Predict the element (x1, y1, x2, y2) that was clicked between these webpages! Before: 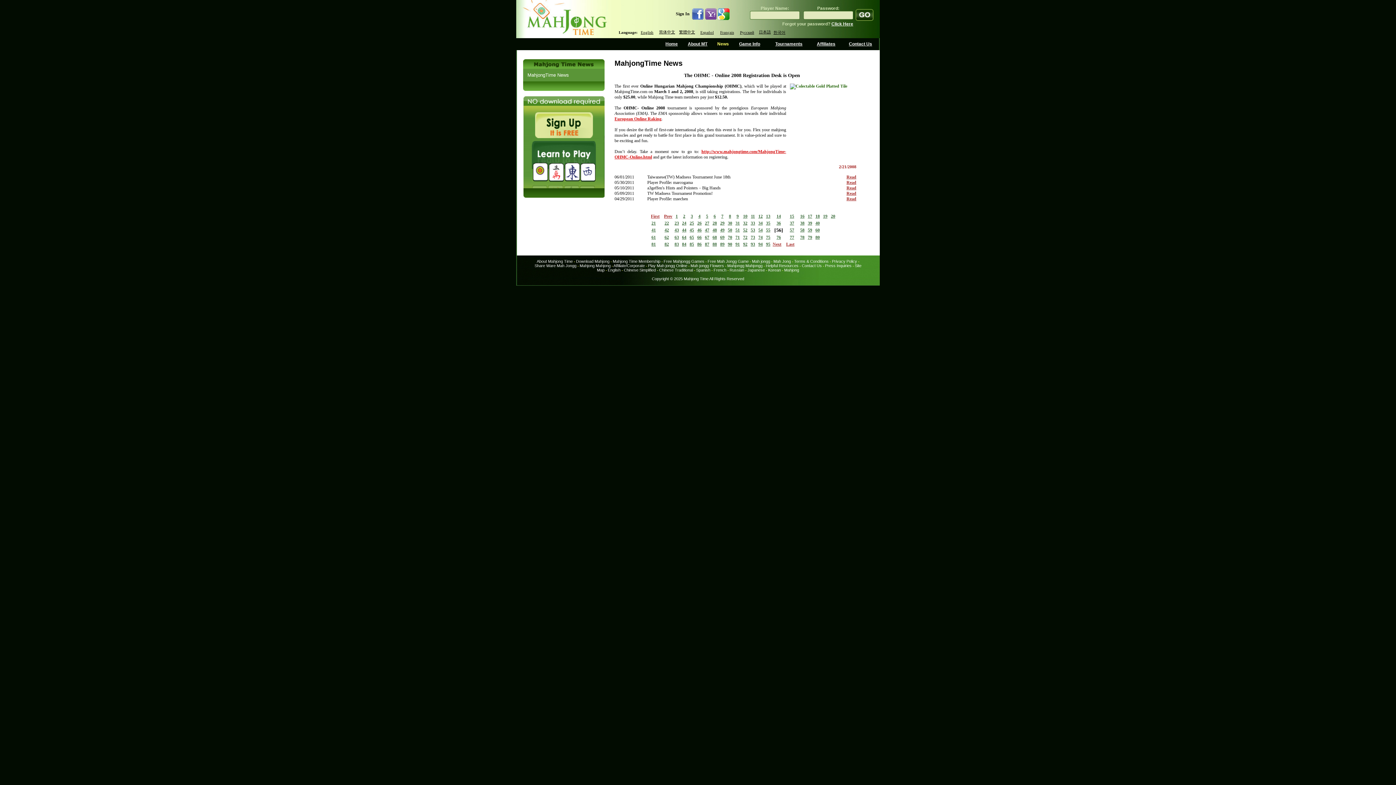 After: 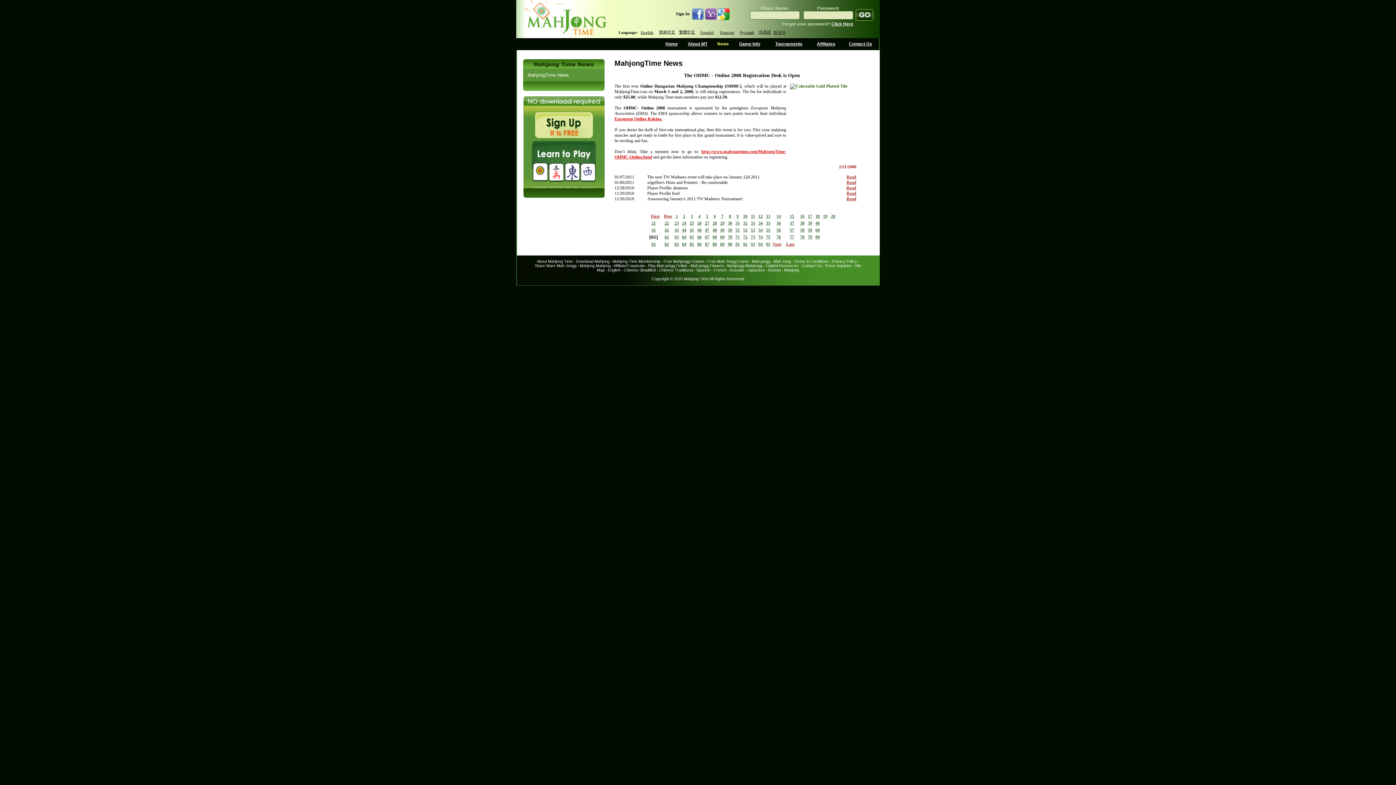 Action: label: 61 bbox: (651, 234, 656, 240)